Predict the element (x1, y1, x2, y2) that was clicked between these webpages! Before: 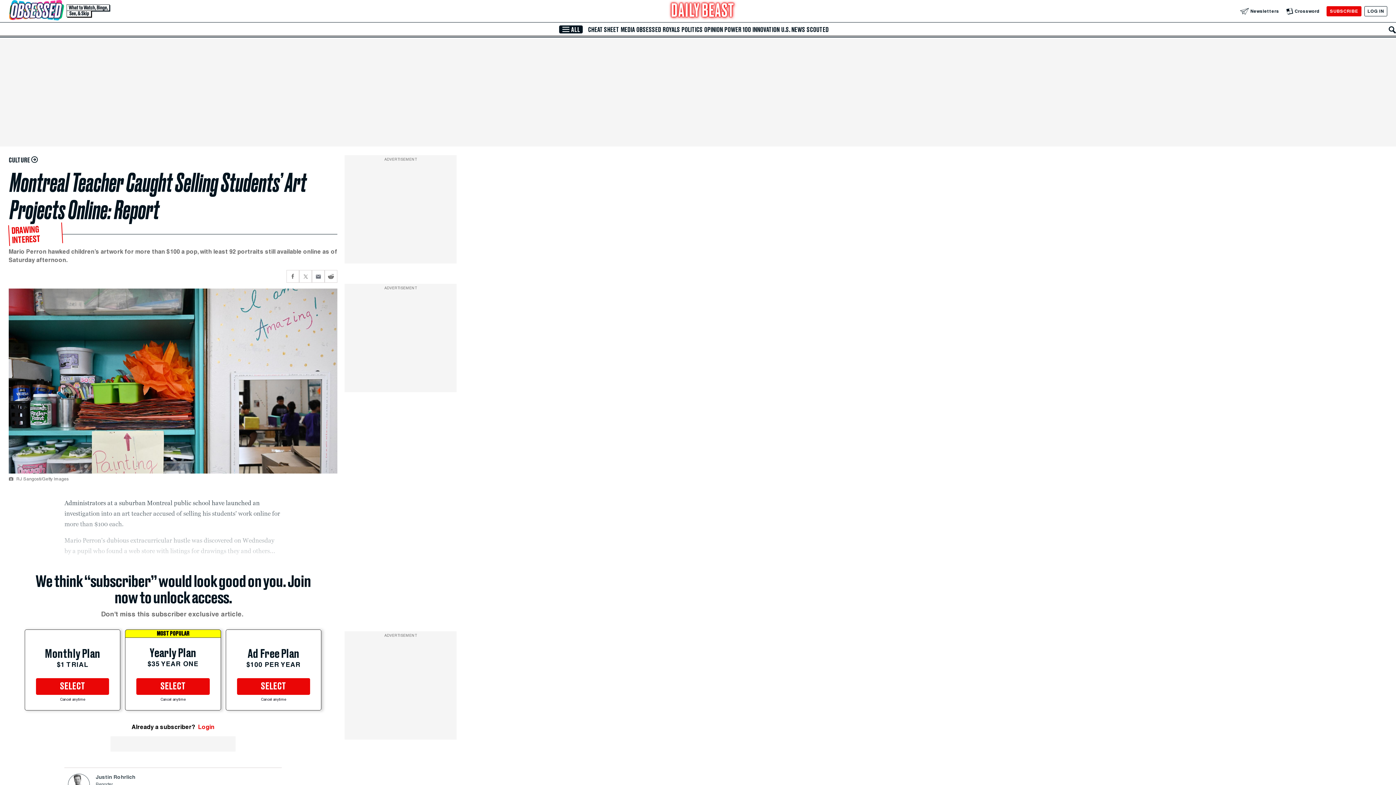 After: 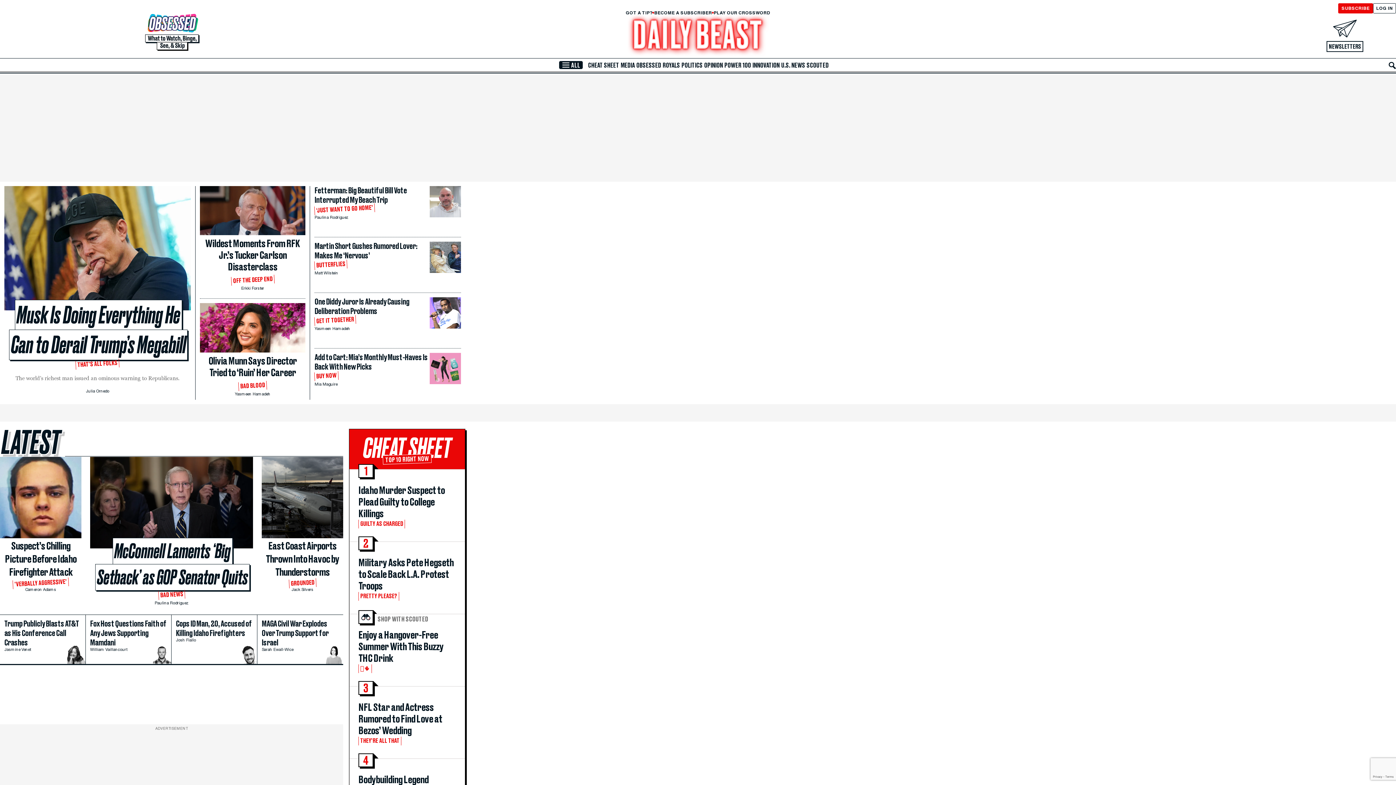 Action: bbox: (668, 0, 737, 22) label: The Daily Beast